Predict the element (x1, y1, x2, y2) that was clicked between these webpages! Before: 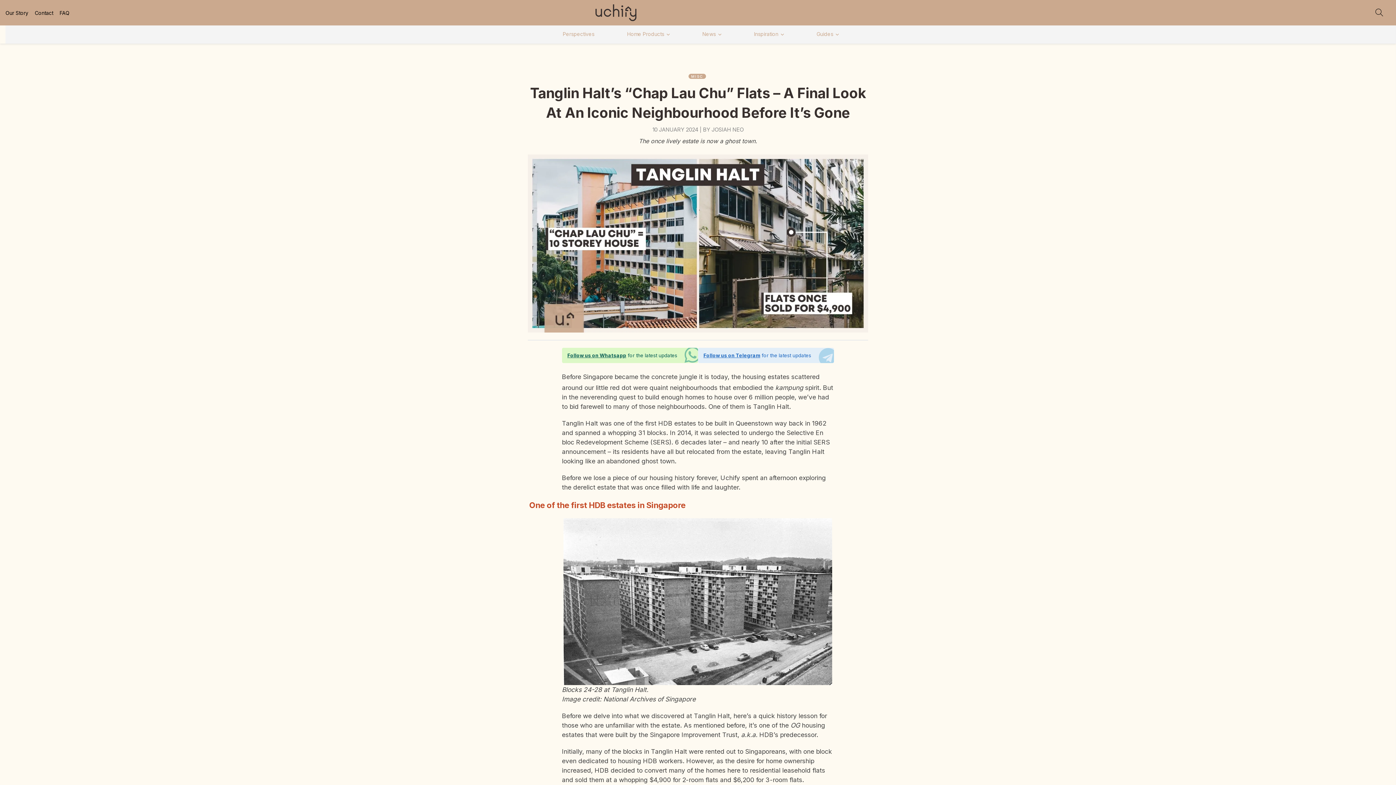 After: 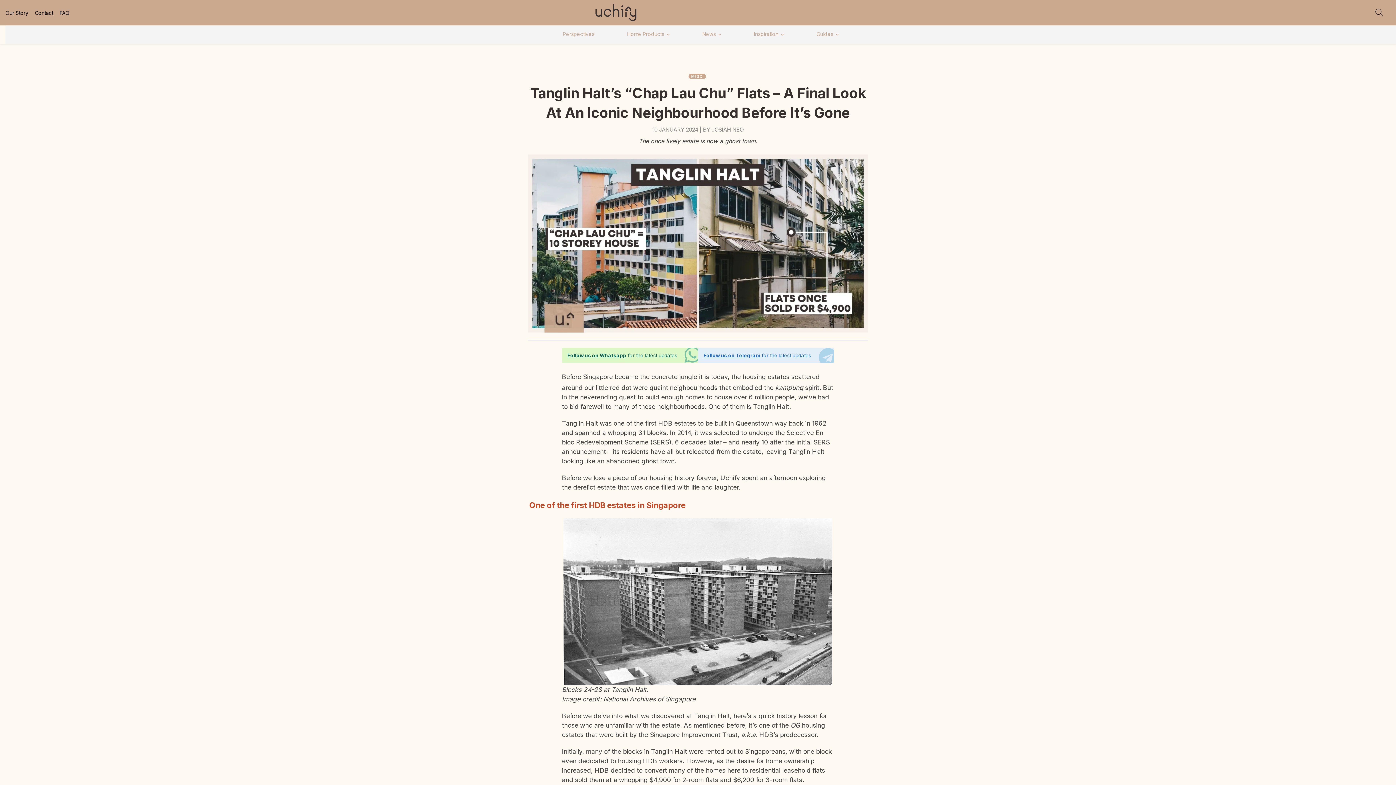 Action: bbox: (562, 347, 698, 363) label: Follow us on Whatsapp for the latest updates